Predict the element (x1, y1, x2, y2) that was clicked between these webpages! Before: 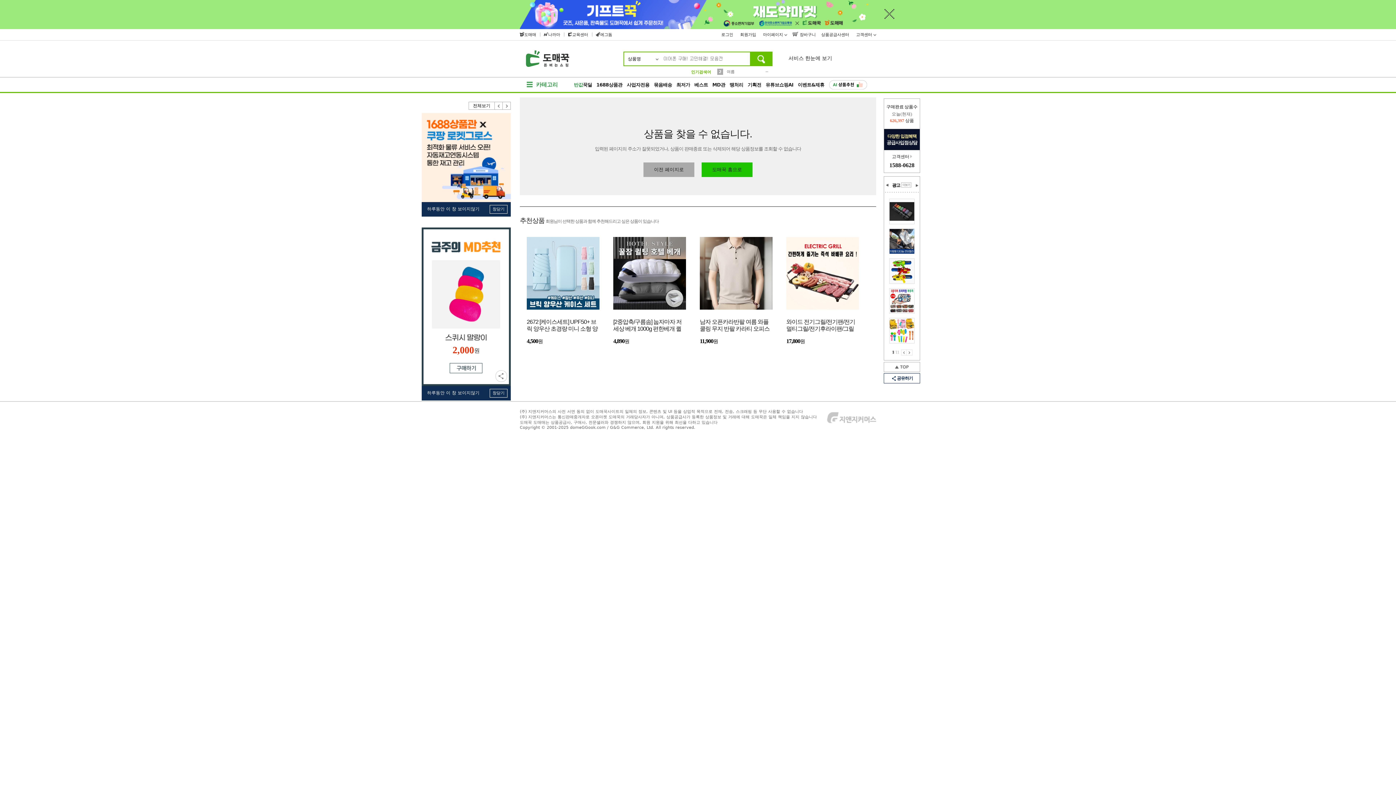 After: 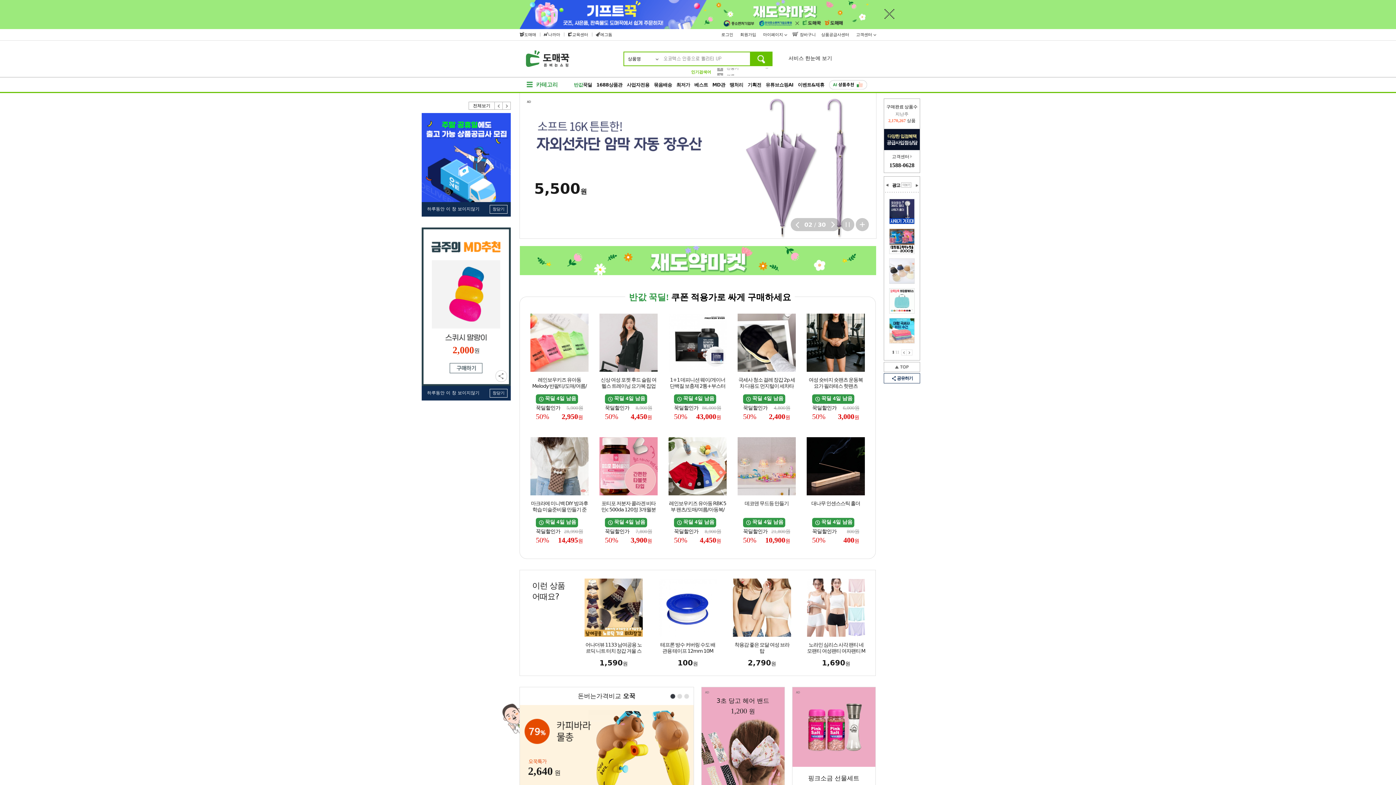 Action: label: 도매꾹 홈으로 bbox: (701, 162, 752, 177)